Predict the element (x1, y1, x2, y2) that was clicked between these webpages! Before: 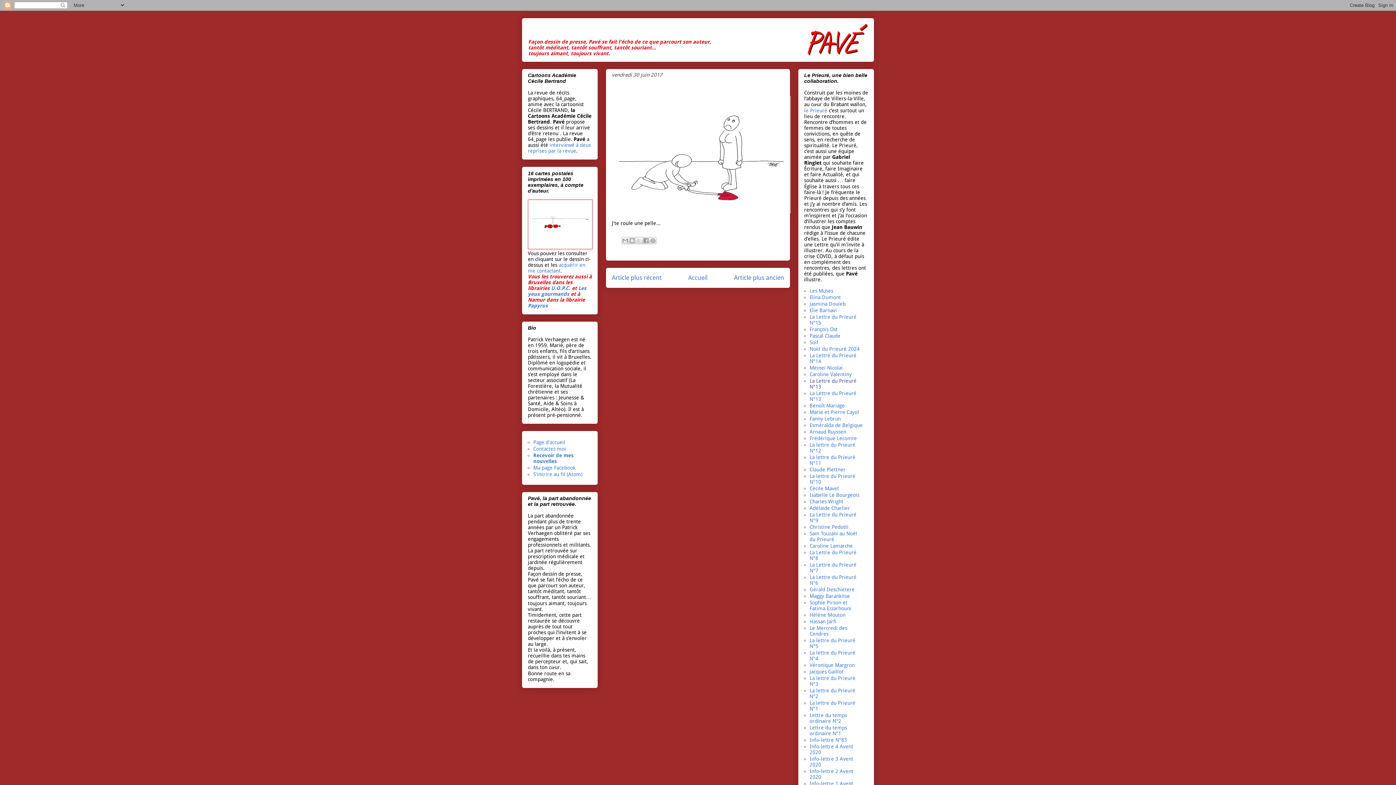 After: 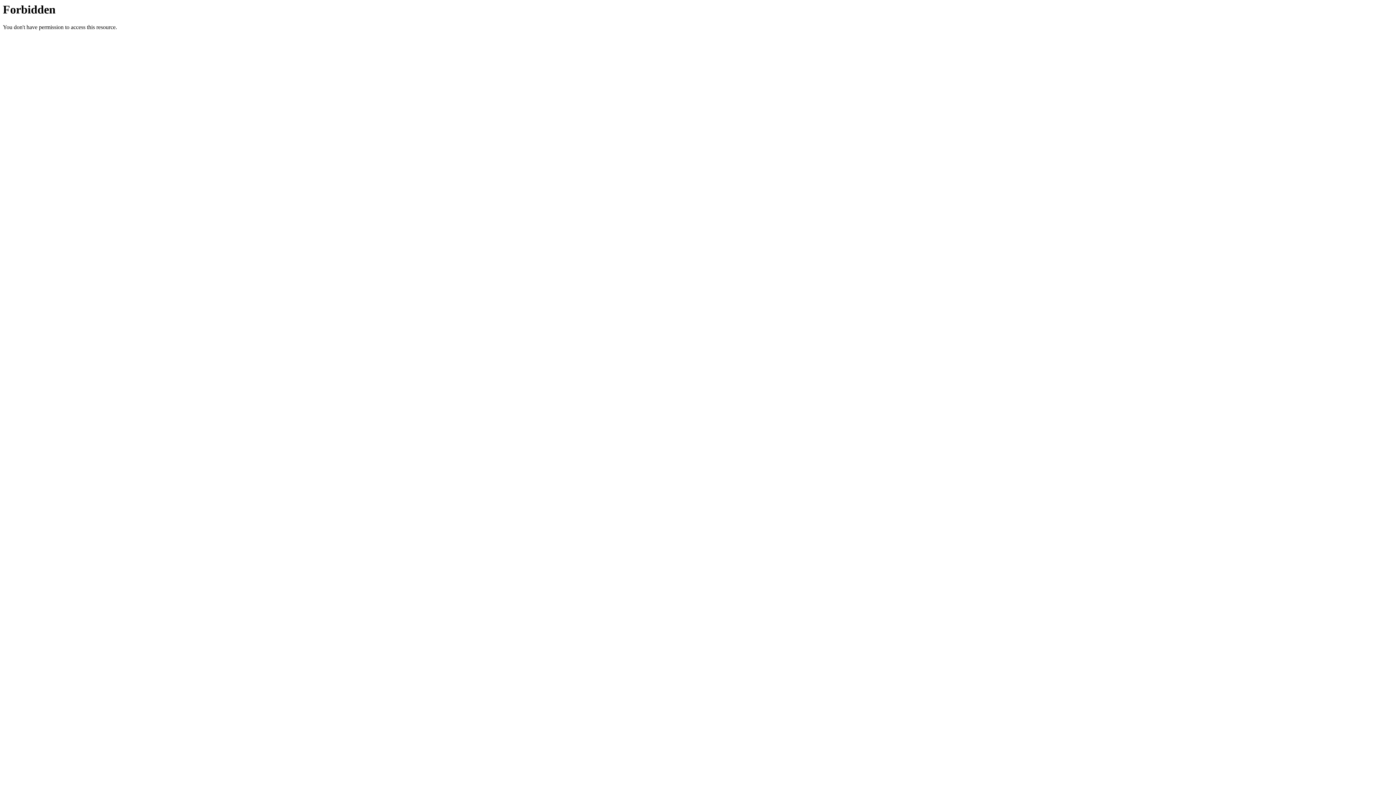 Action: label: Fanny Lebrun bbox: (809, 416, 841, 421)